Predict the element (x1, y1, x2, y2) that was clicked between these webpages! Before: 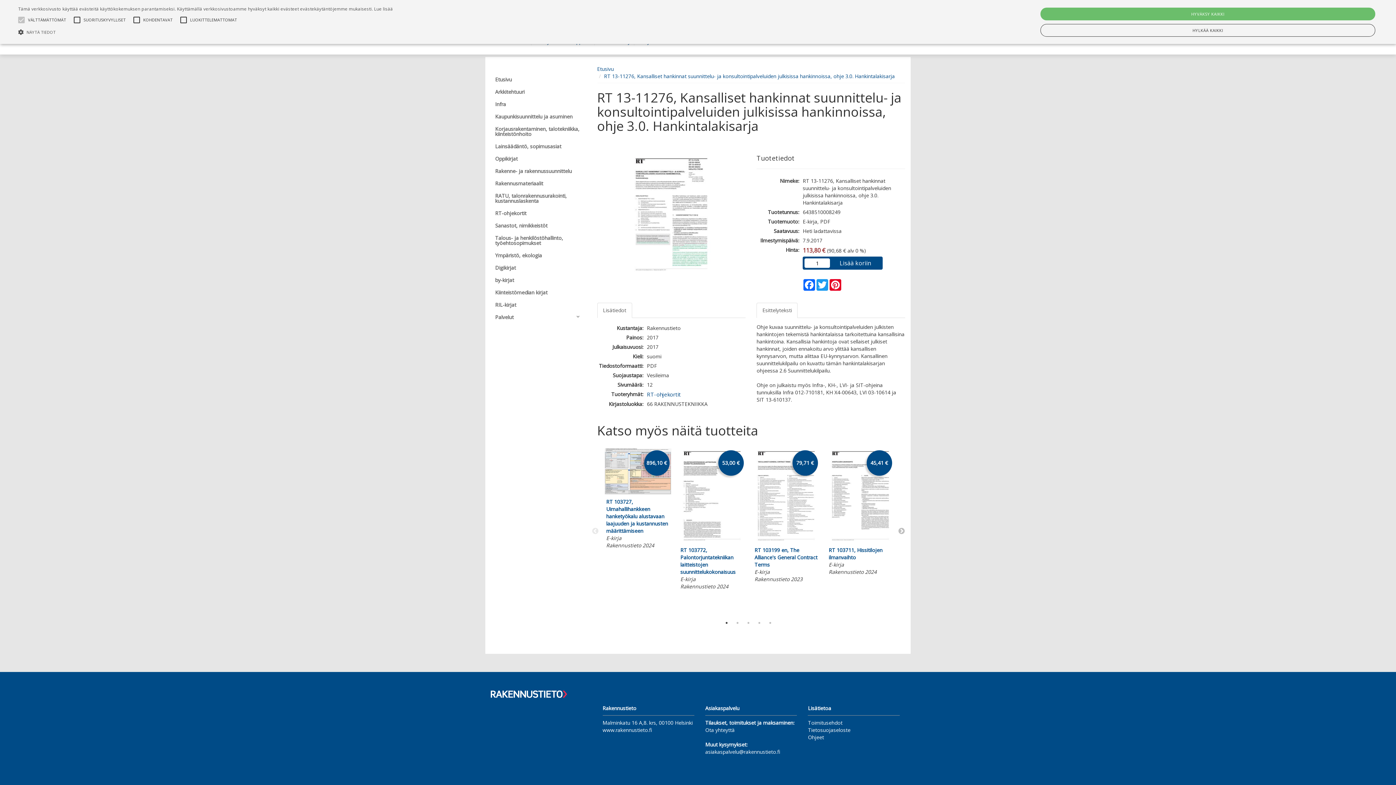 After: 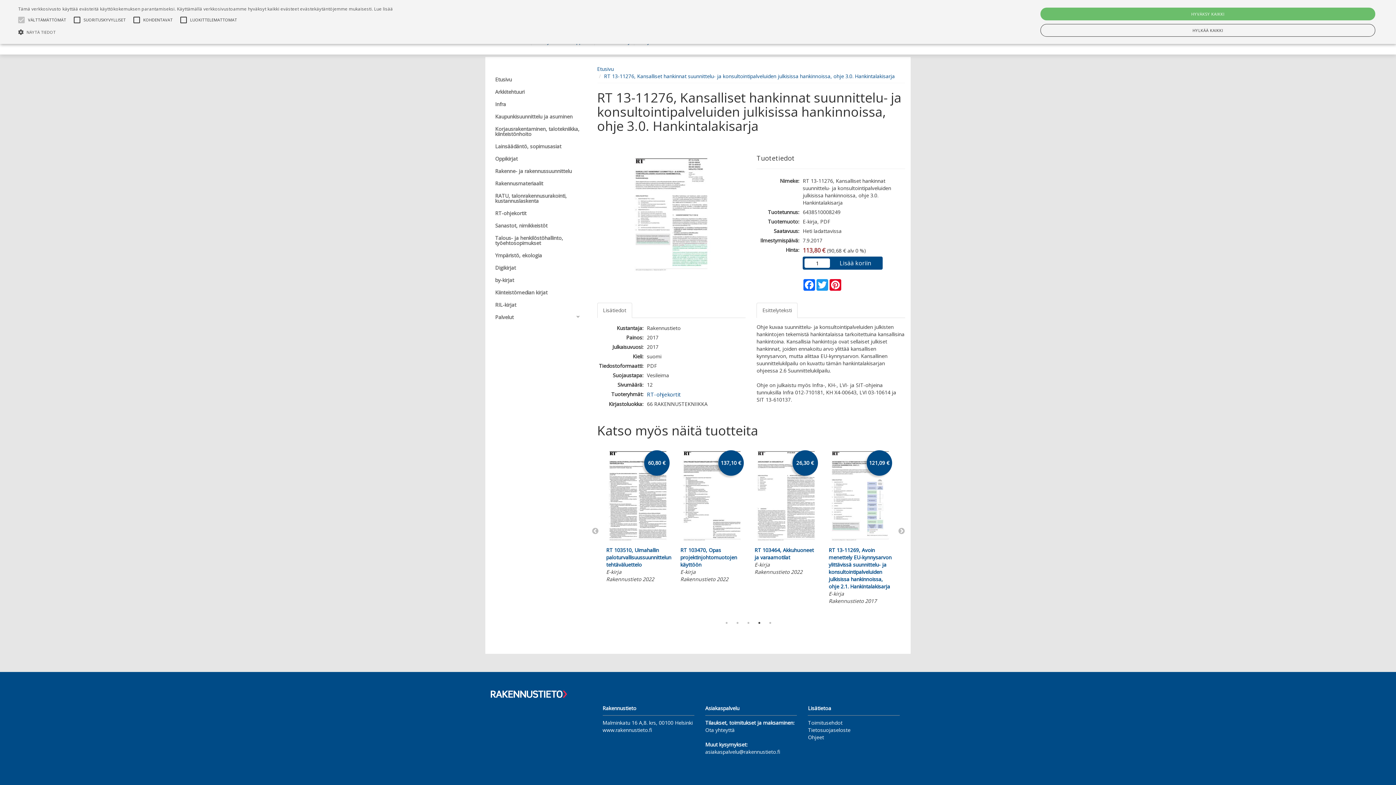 Action: bbox: (755, 619, 763, 626) label: 4